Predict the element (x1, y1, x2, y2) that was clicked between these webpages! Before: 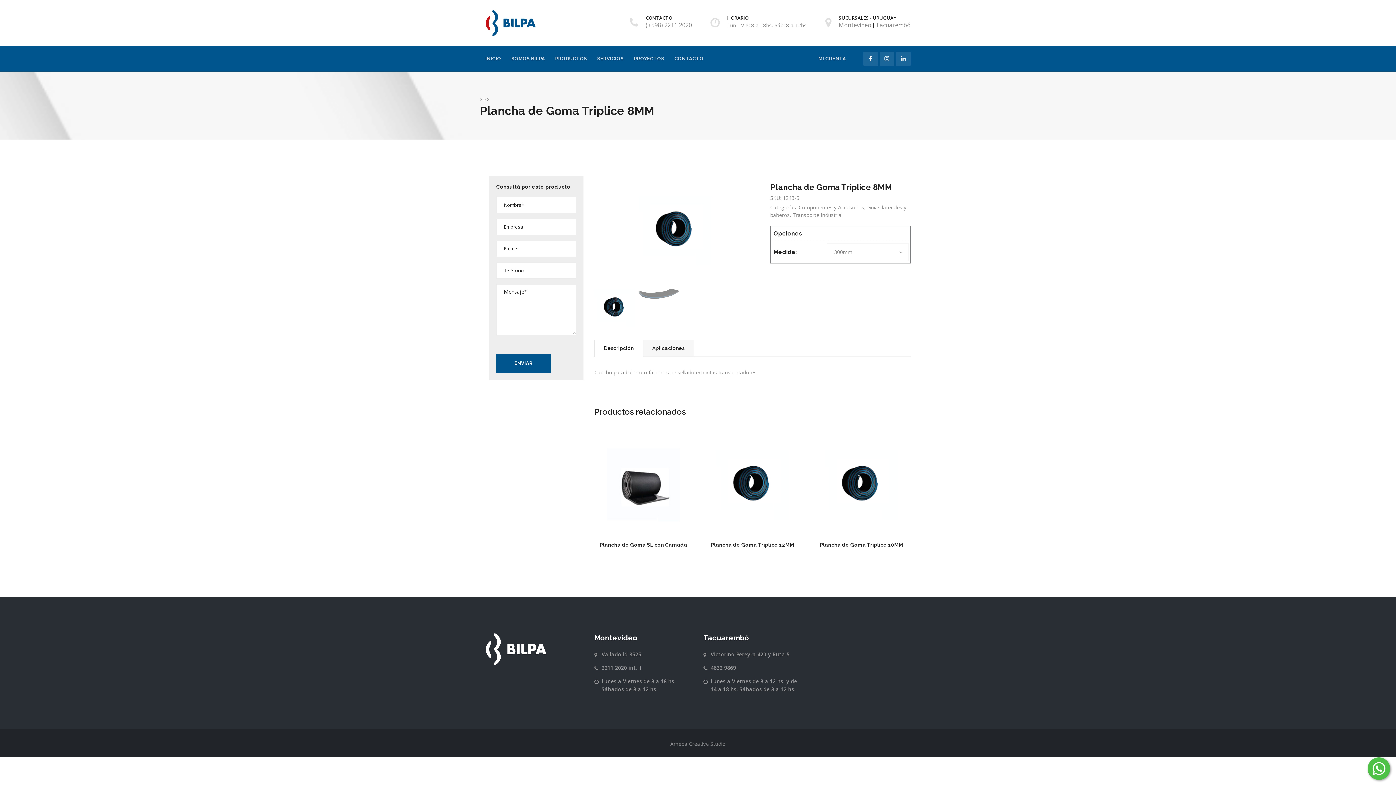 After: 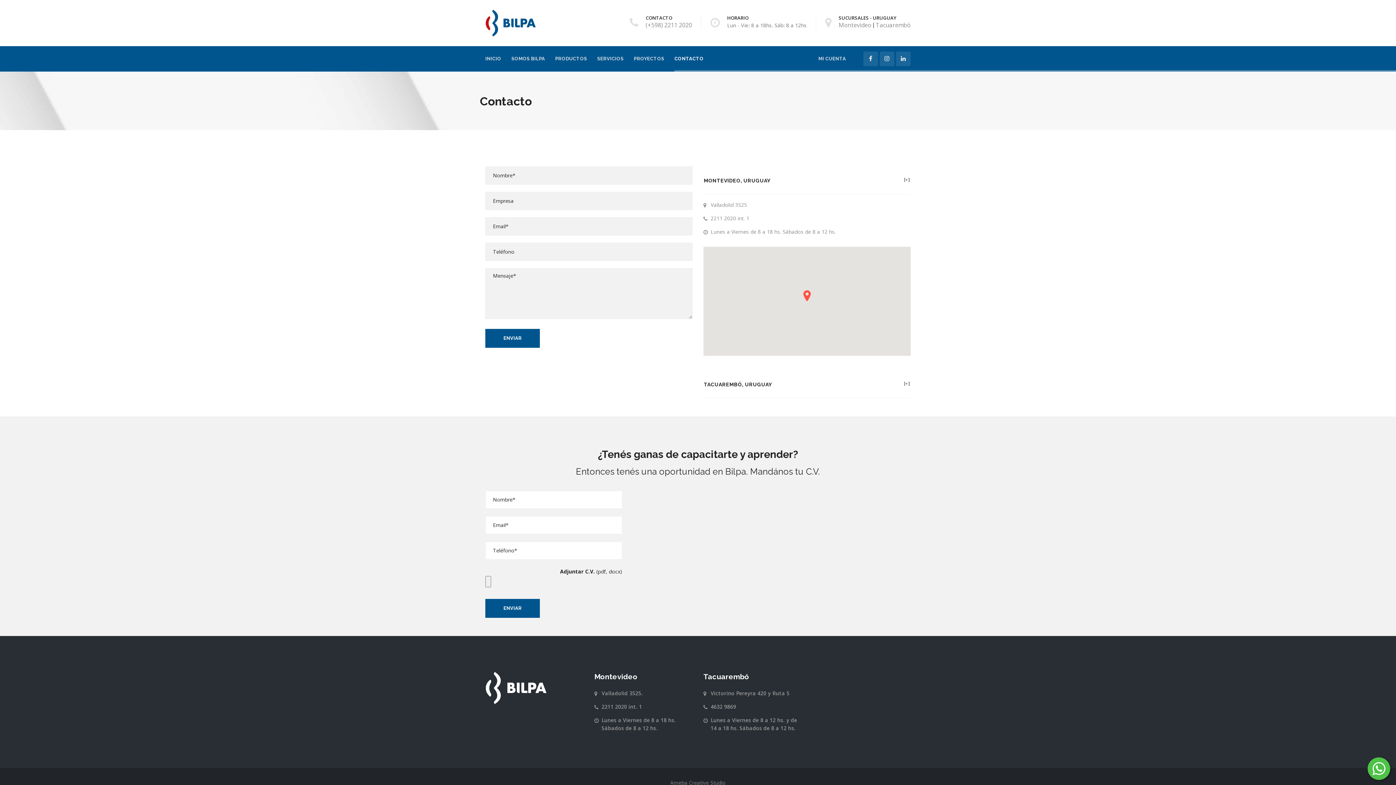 Action: bbox: (674, 46, 703, 71) label: CONTACTO